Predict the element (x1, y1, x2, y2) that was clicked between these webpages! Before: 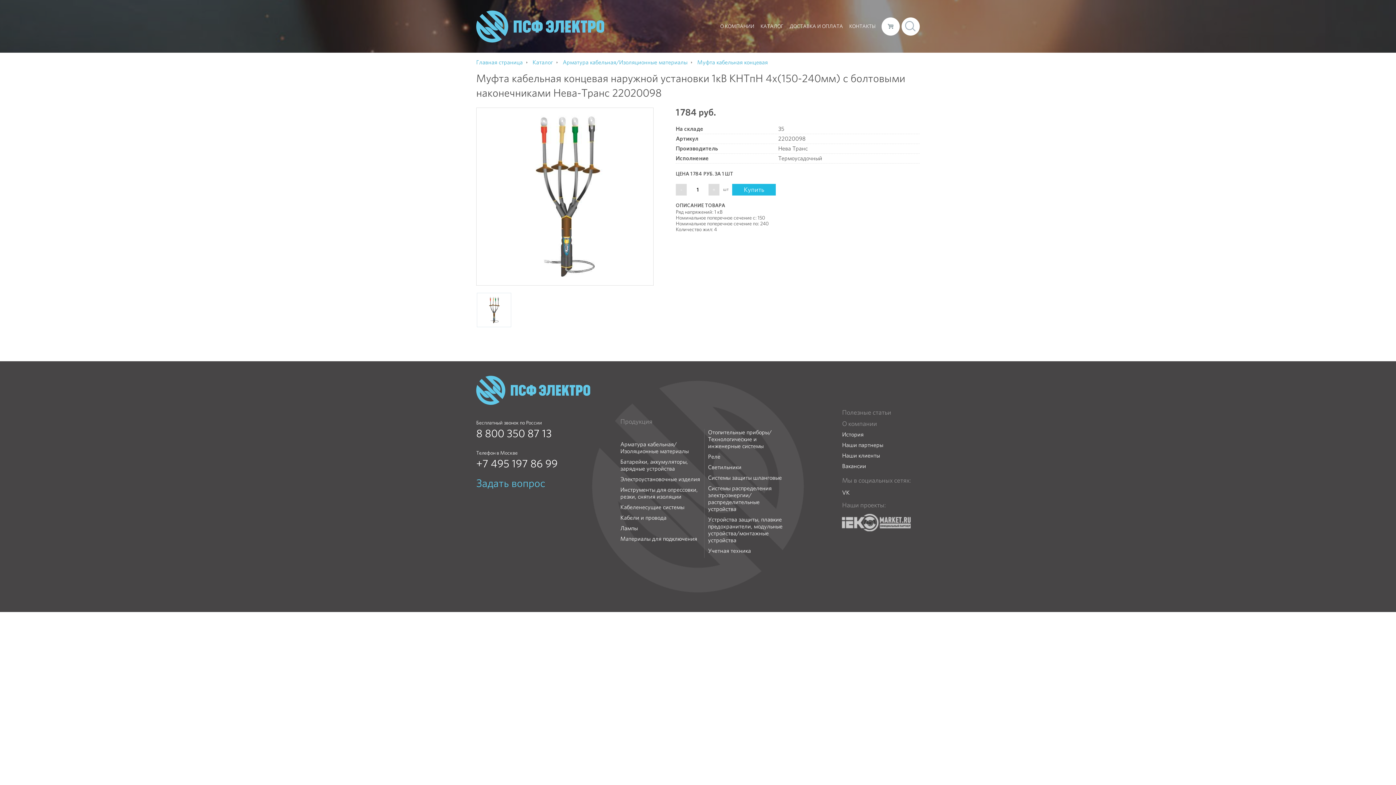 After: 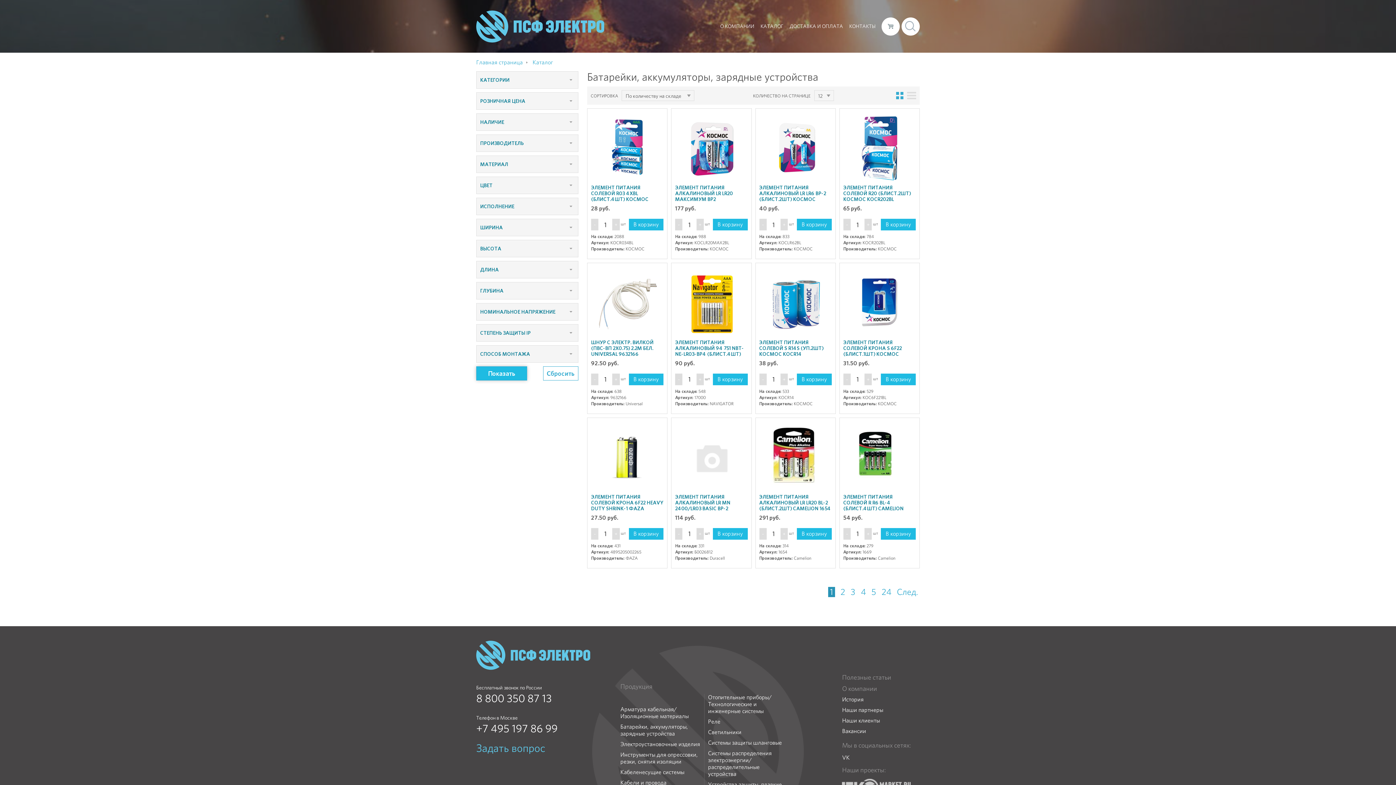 Action: label: Батарейки, аккумуляторы, зарядные устройства bbox: (620, 458, 701, 472)